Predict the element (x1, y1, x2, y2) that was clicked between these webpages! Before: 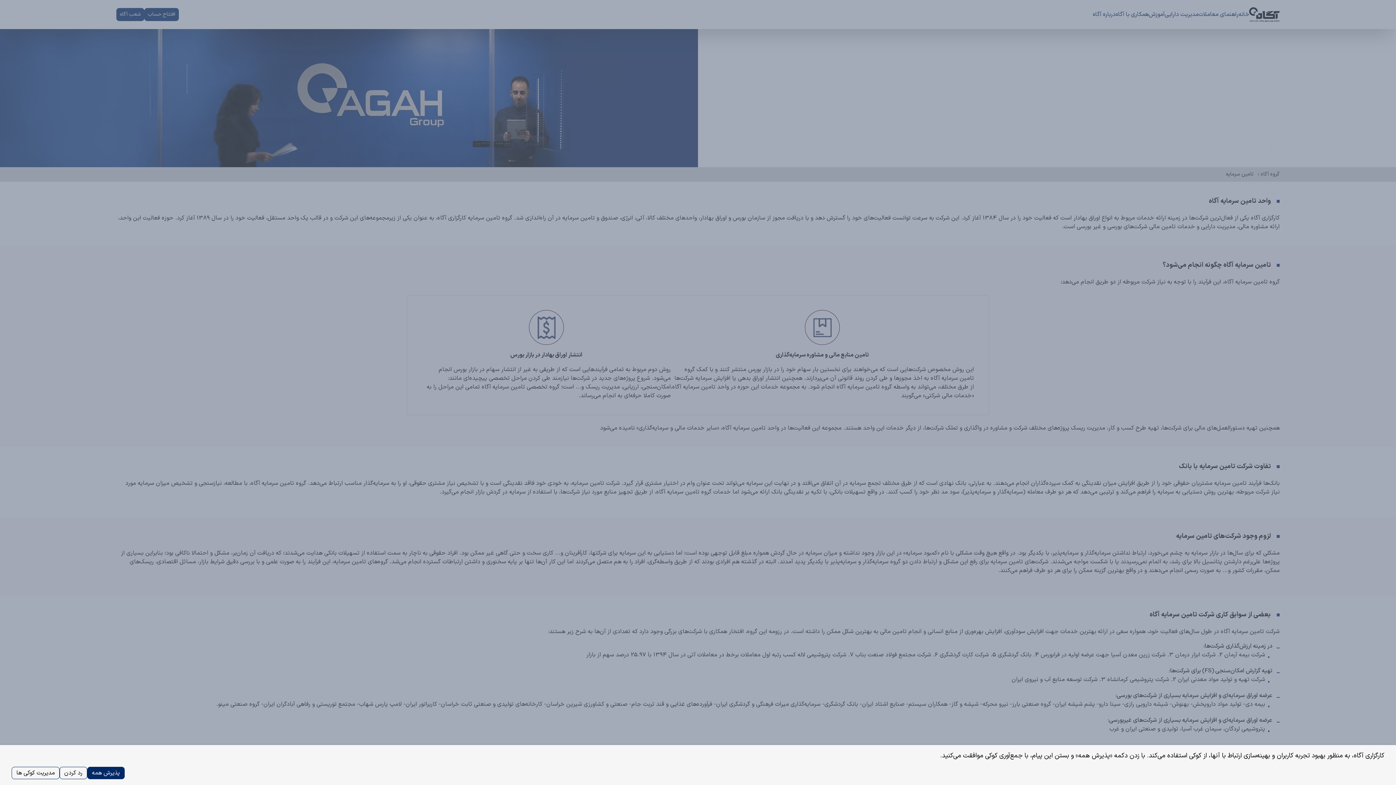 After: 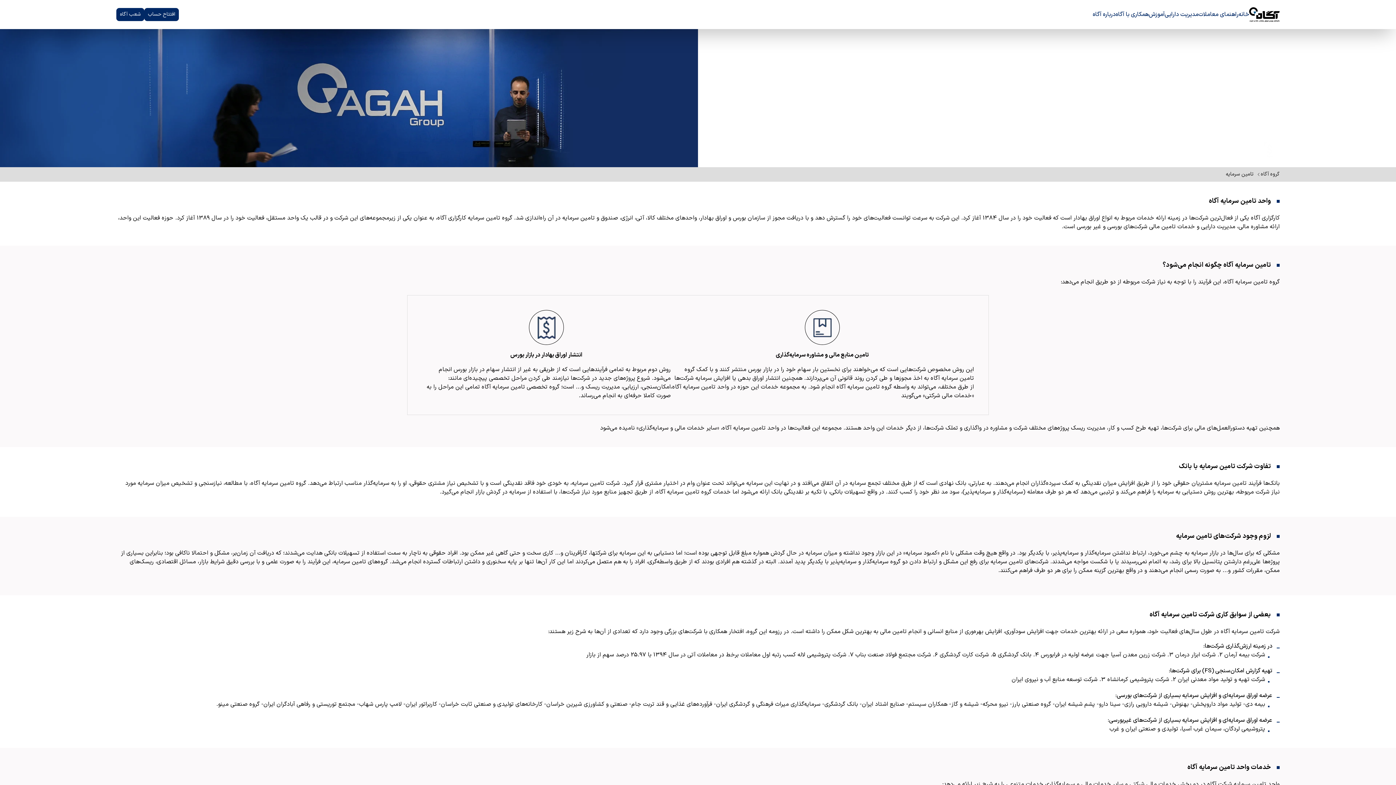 Action: bbox: (87, 767, 124, 779) label: پذیرش همه